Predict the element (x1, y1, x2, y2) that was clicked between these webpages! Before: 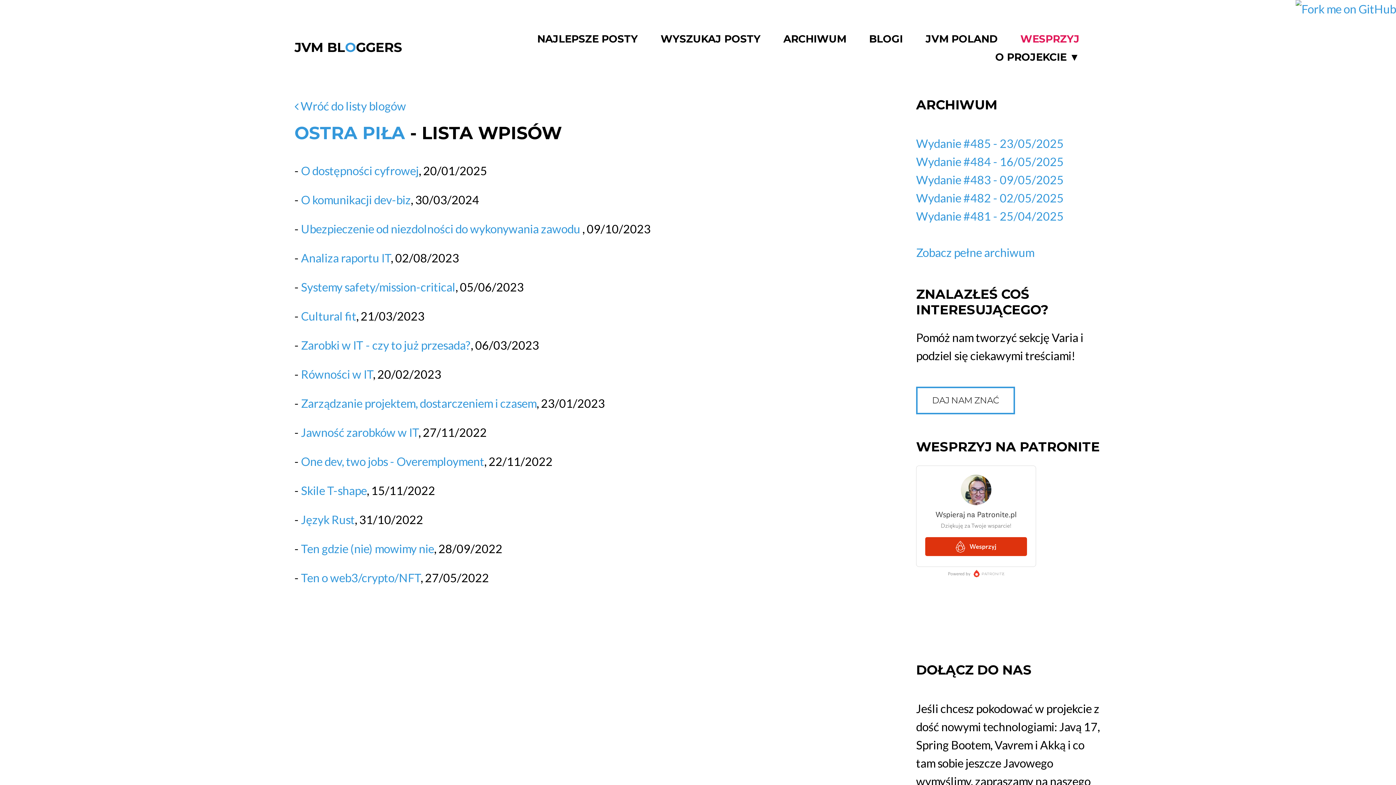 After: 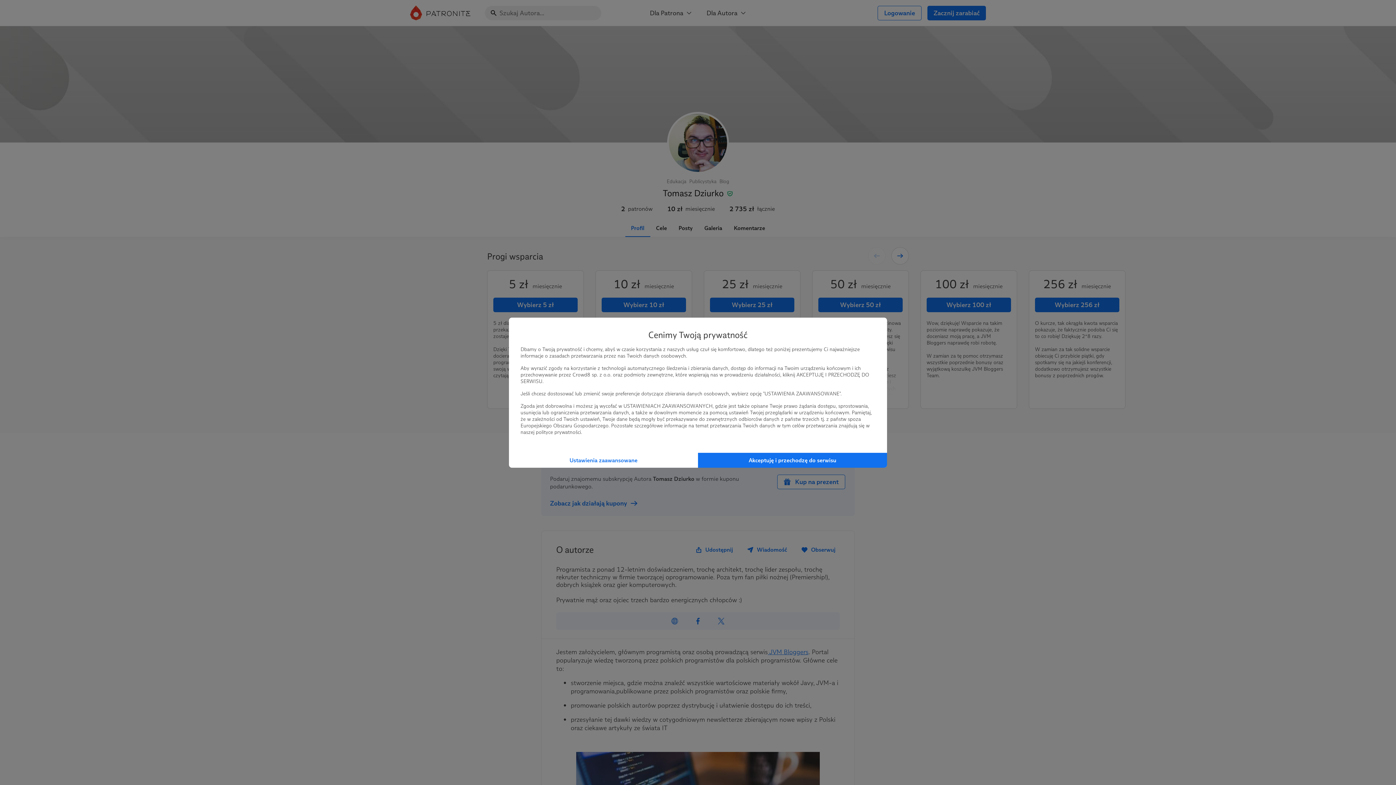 Action: label: WESPRZYJ bbox: (1020, 33, 1079, 45)